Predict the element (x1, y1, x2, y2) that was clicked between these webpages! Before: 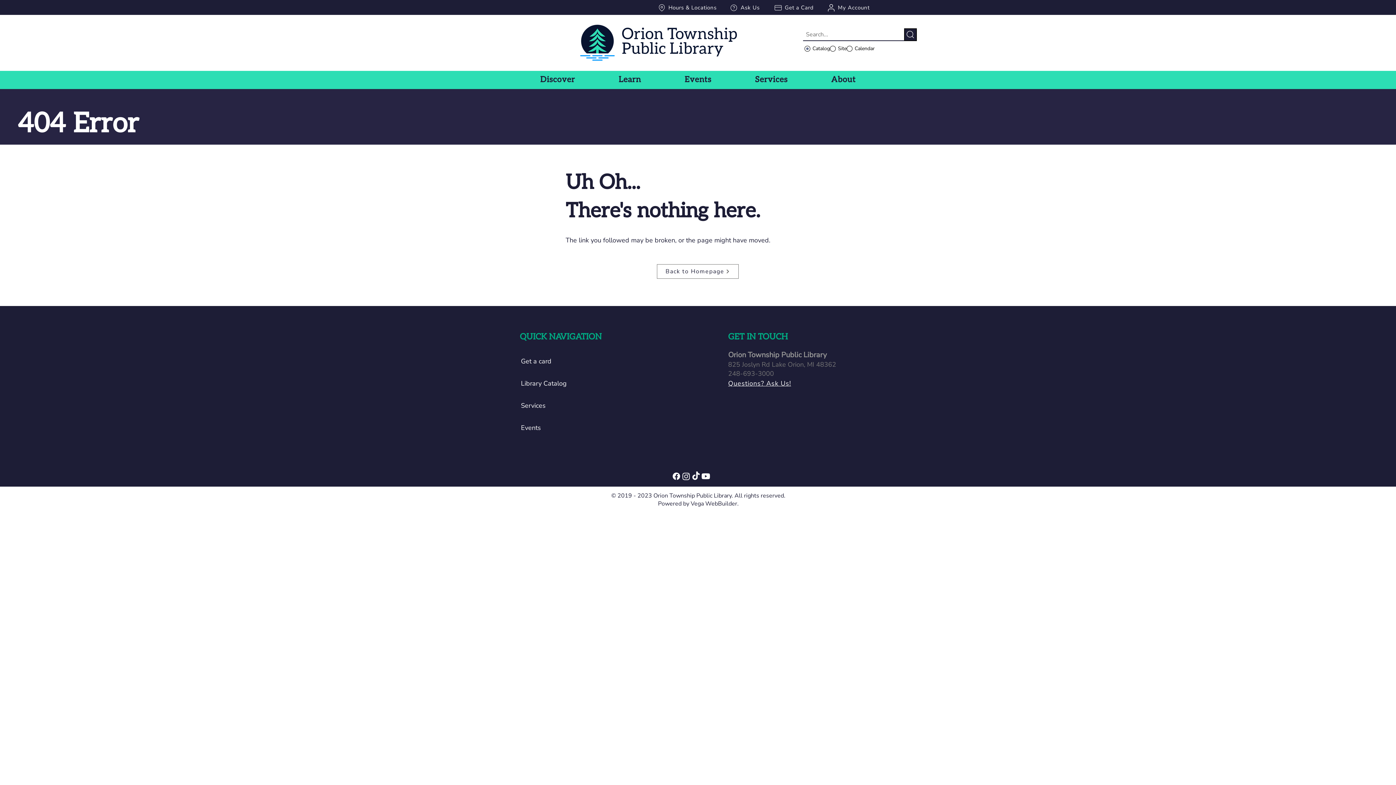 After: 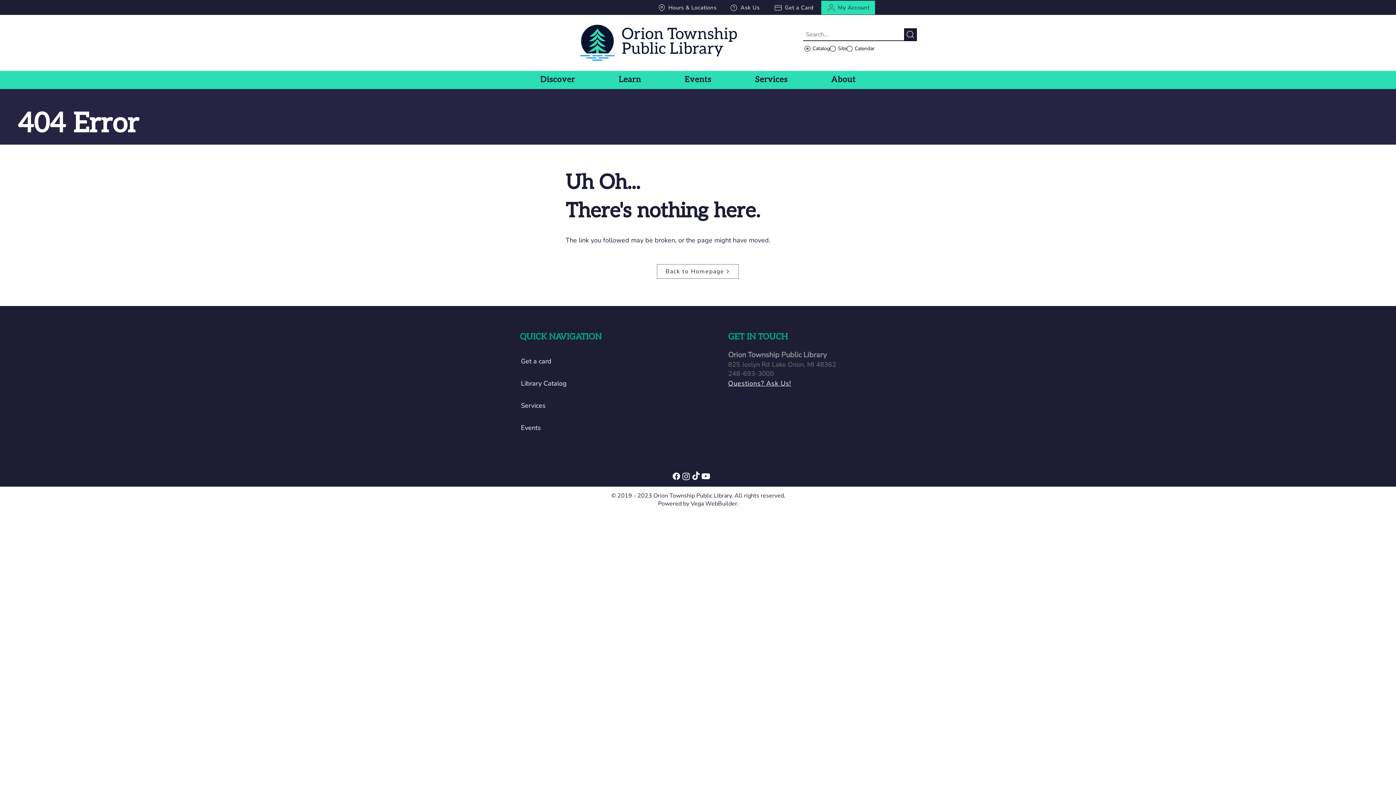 Action: bbox: (821, 0, 875, 14) label: My Account